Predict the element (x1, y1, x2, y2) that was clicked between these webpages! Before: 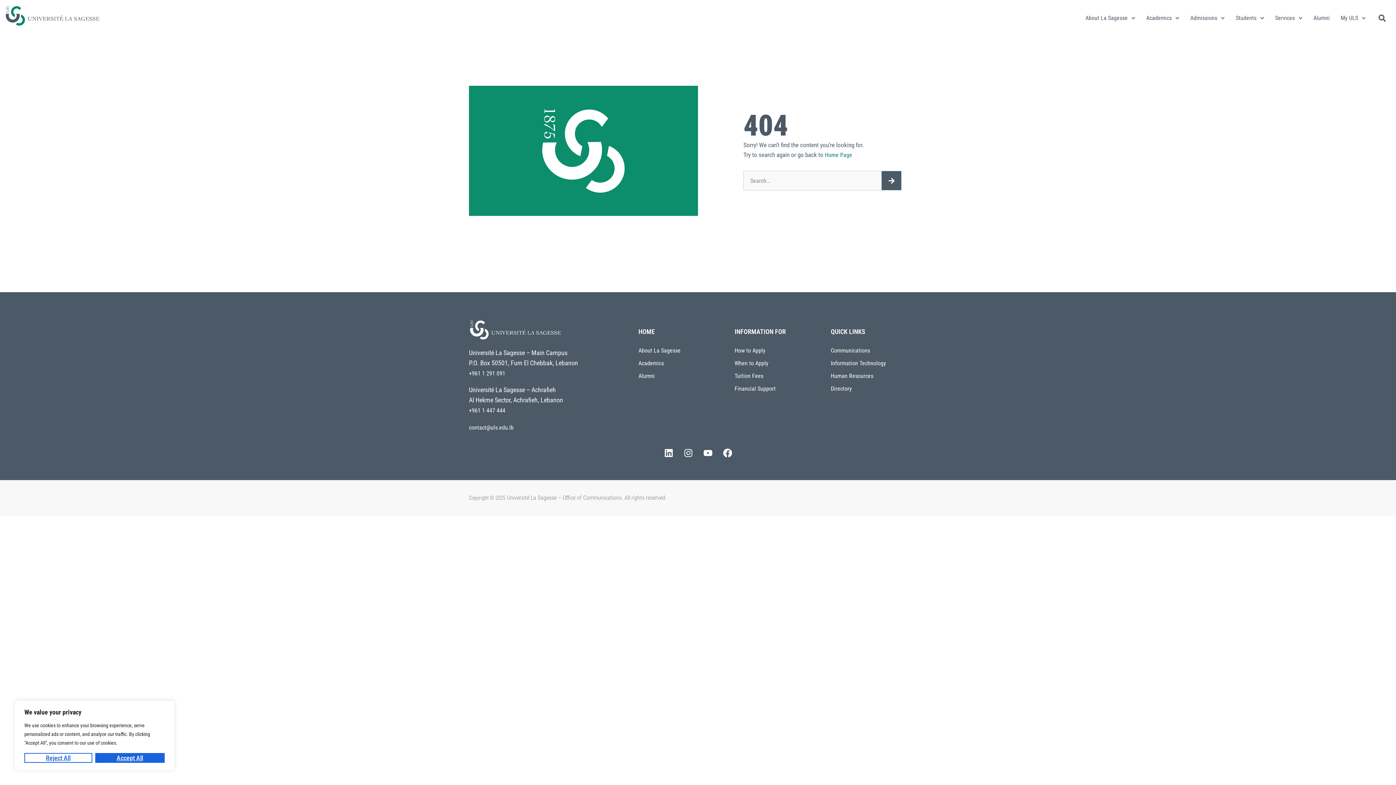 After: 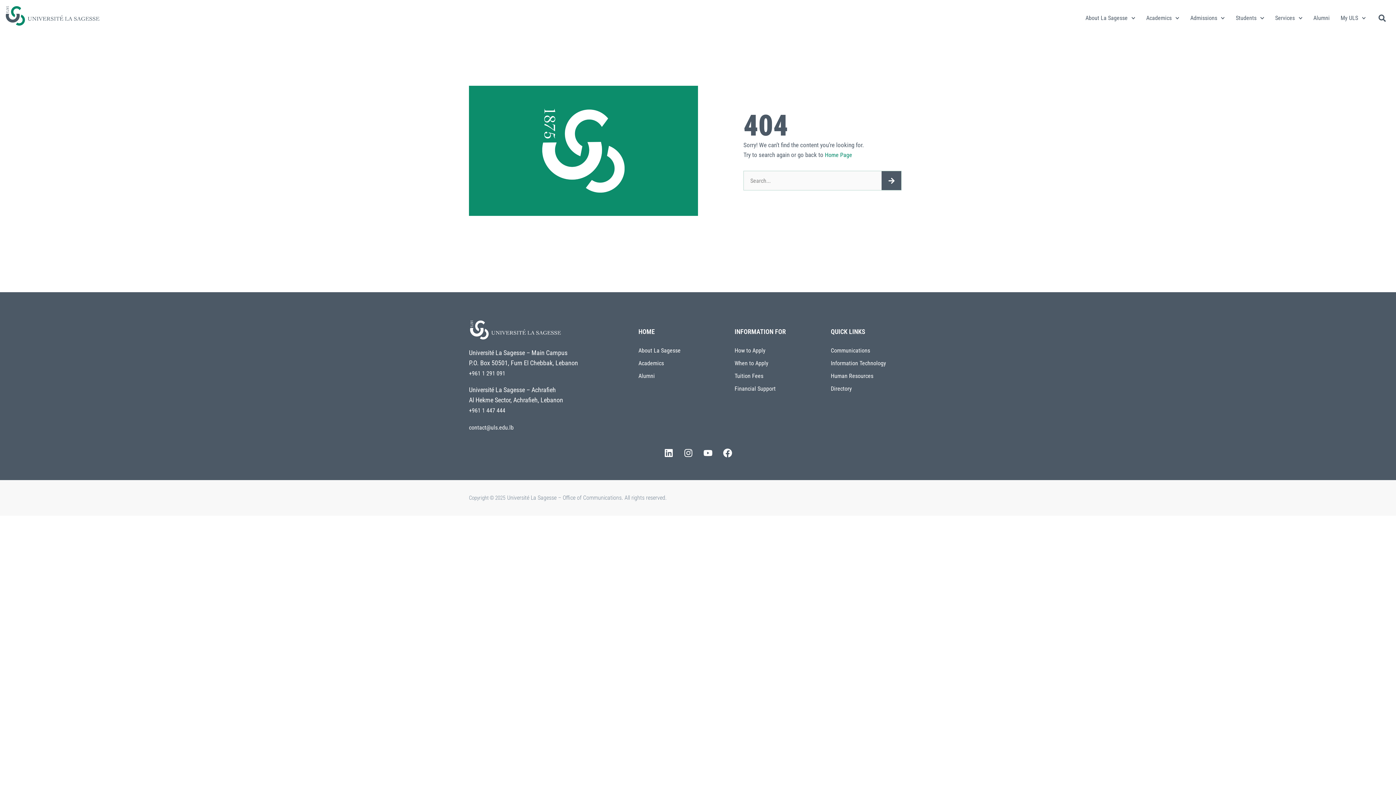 Action: label: Reject All bbox: (24, 753, 92, 763)